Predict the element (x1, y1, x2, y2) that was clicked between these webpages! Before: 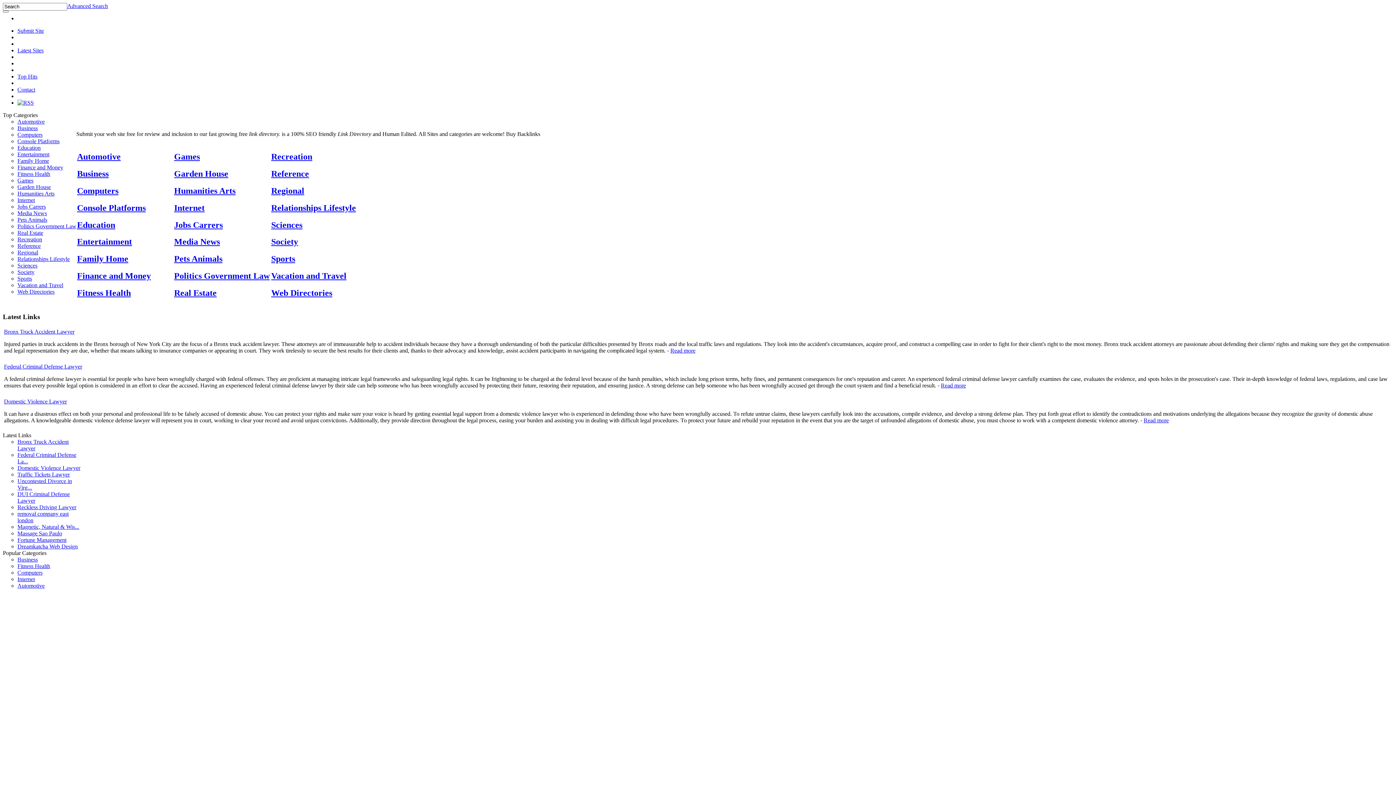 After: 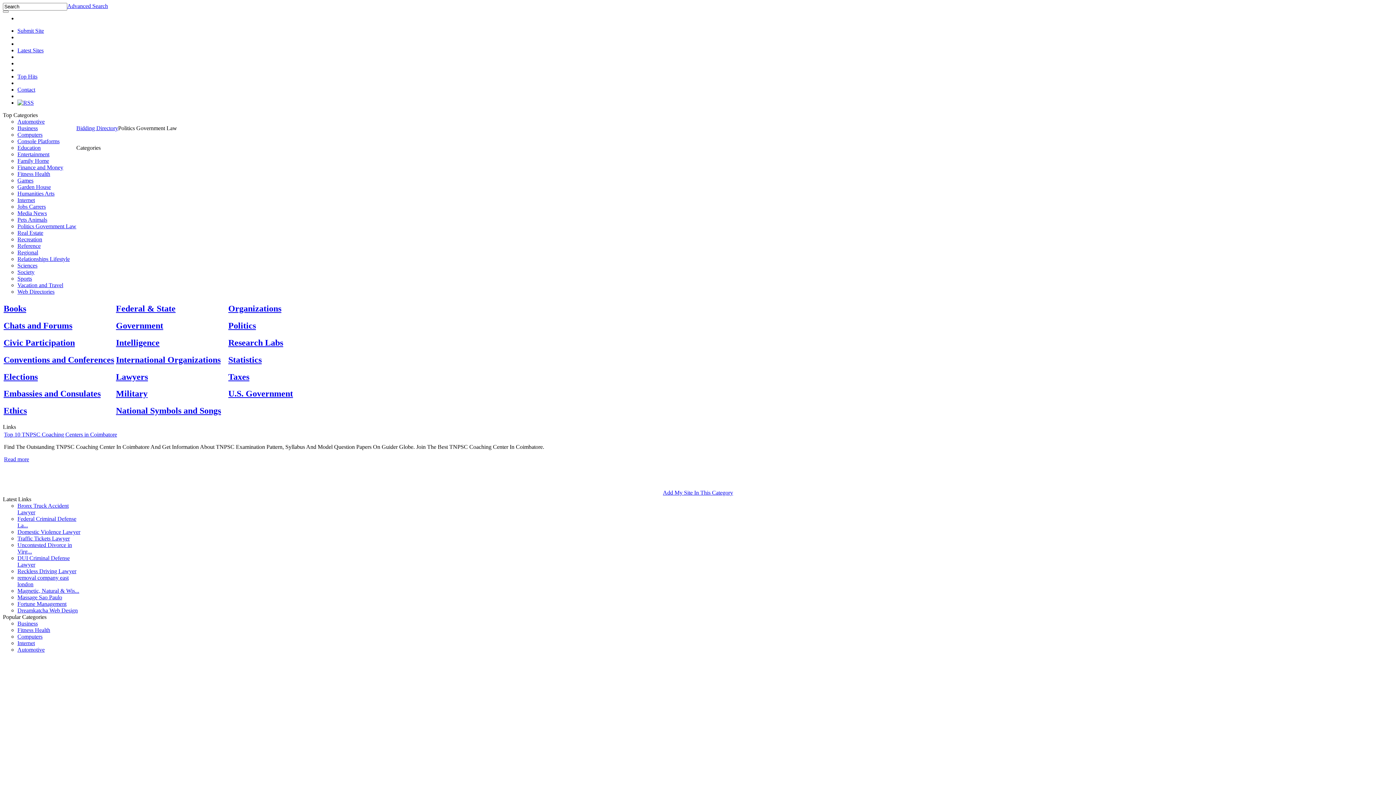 Action: label: Politics Government Law bbox: (17, 223, 76, 229)